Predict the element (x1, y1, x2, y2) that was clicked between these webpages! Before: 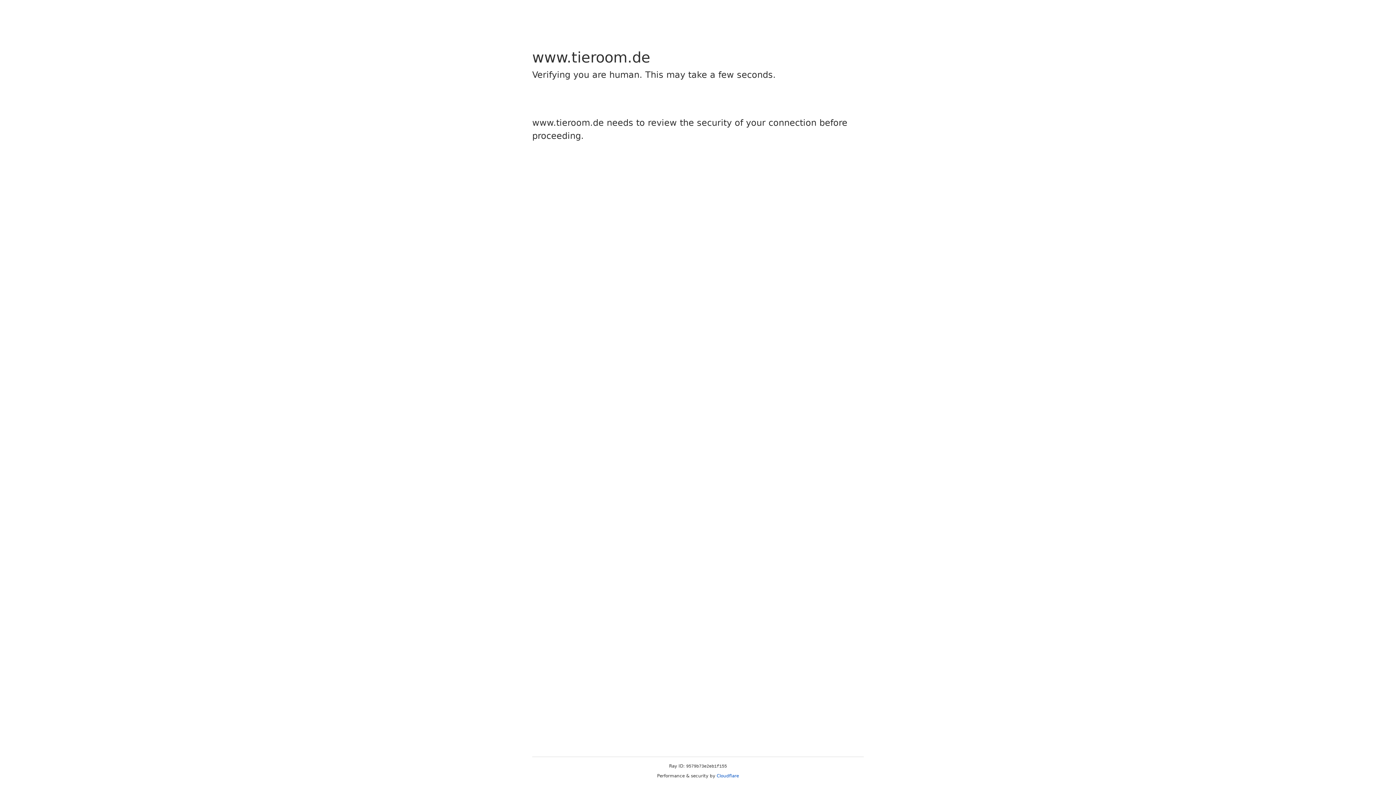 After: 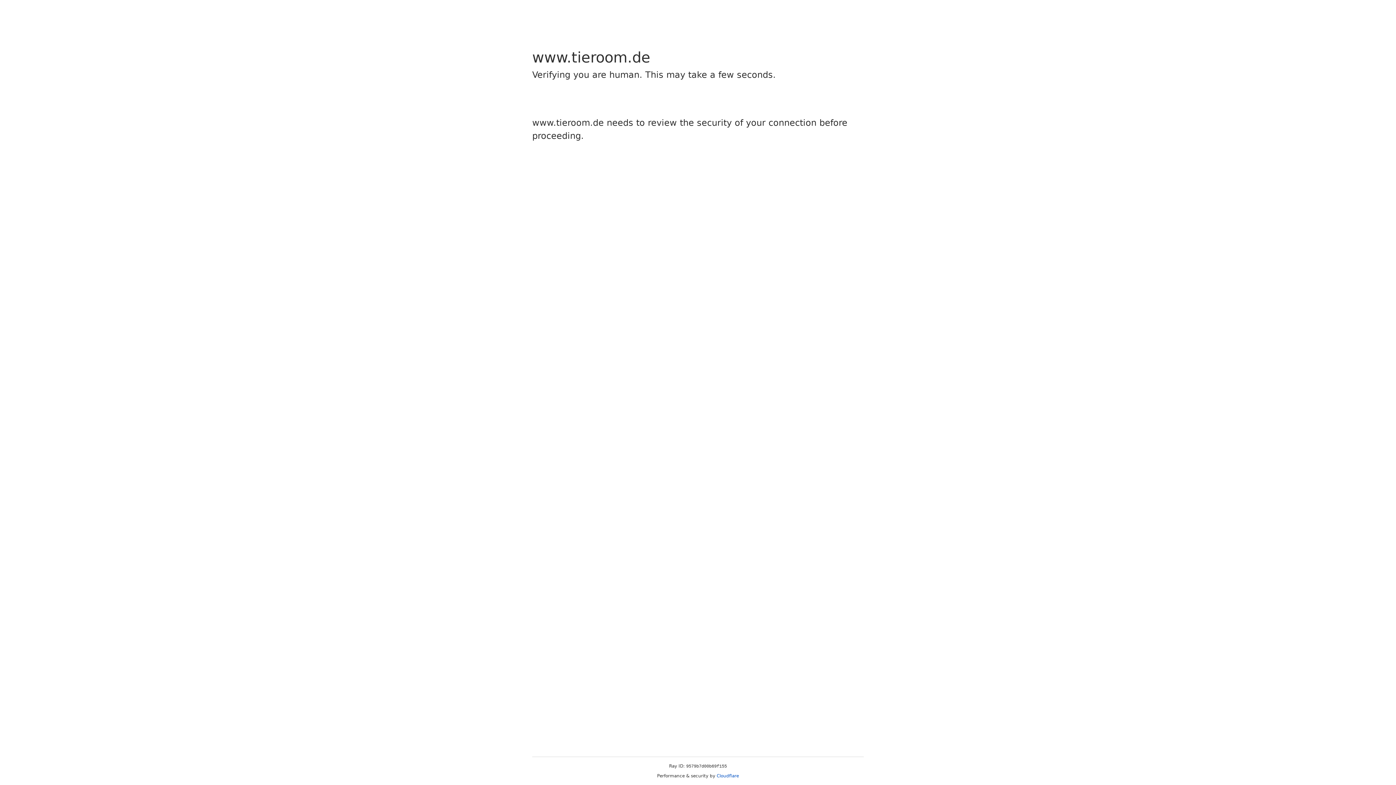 Action: bbox: (716, 773, 739, 778) label: Cloudflare